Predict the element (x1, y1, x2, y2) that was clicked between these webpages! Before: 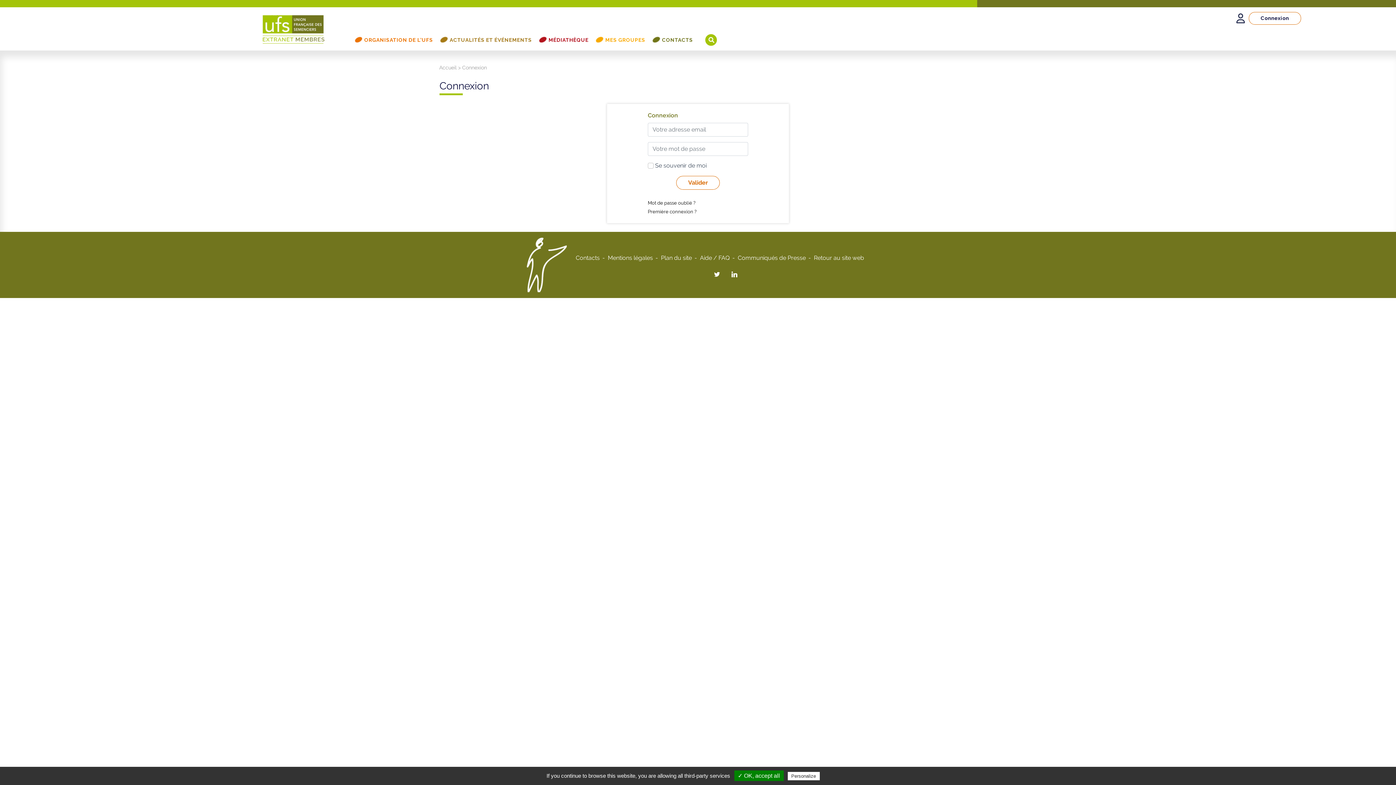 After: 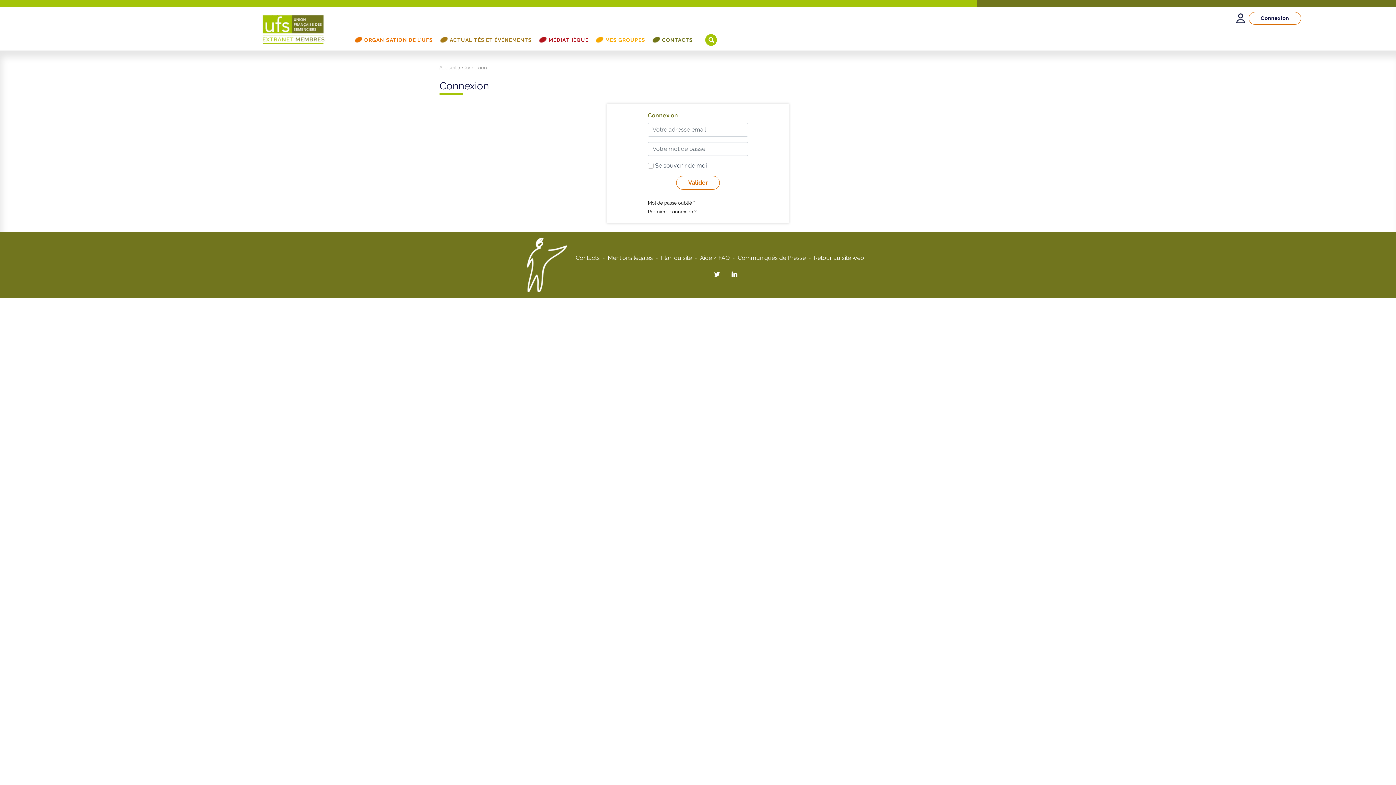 Action: label: Privacy policy bbox: (821, 773, 856, 779)